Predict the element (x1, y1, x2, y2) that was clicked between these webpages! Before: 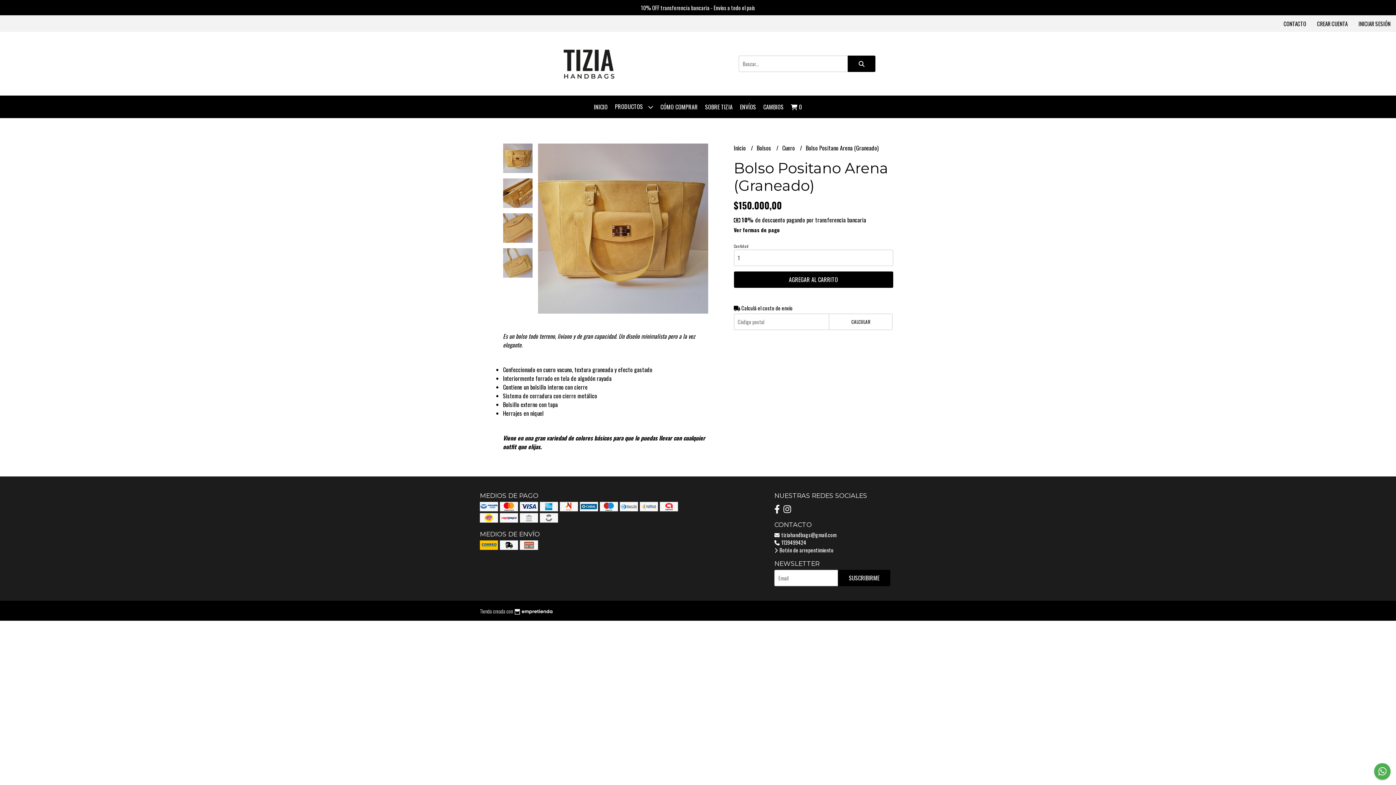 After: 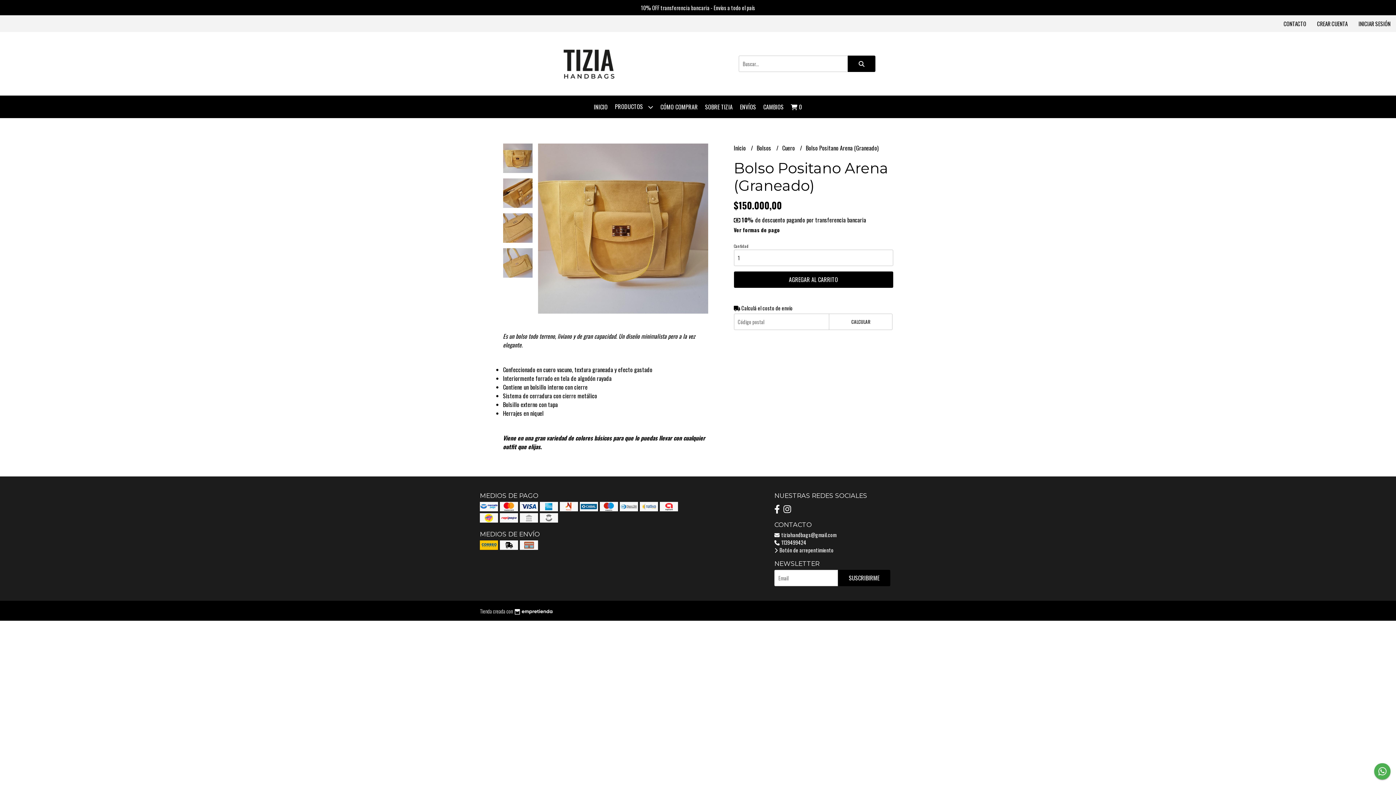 Action: bbox: (1374, 763, 1390, 780)